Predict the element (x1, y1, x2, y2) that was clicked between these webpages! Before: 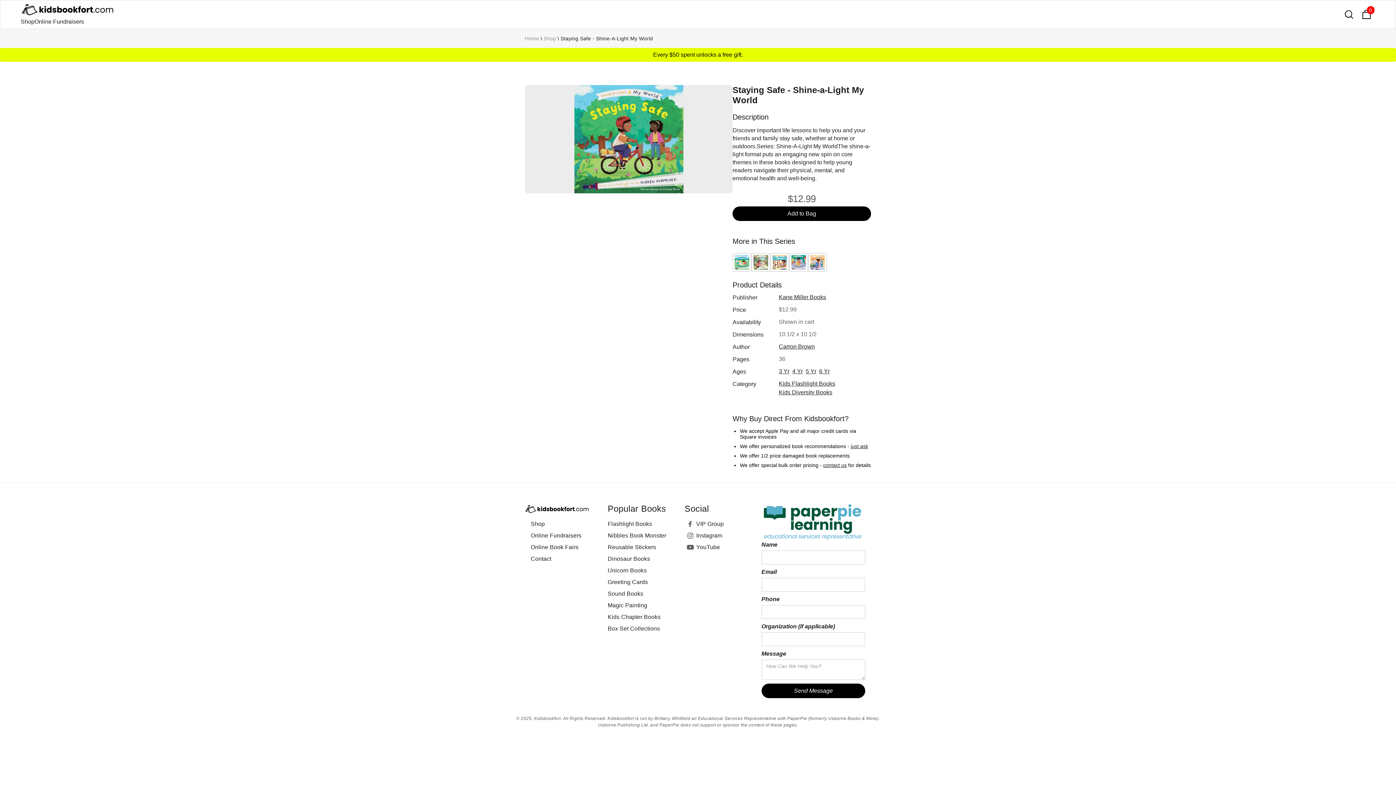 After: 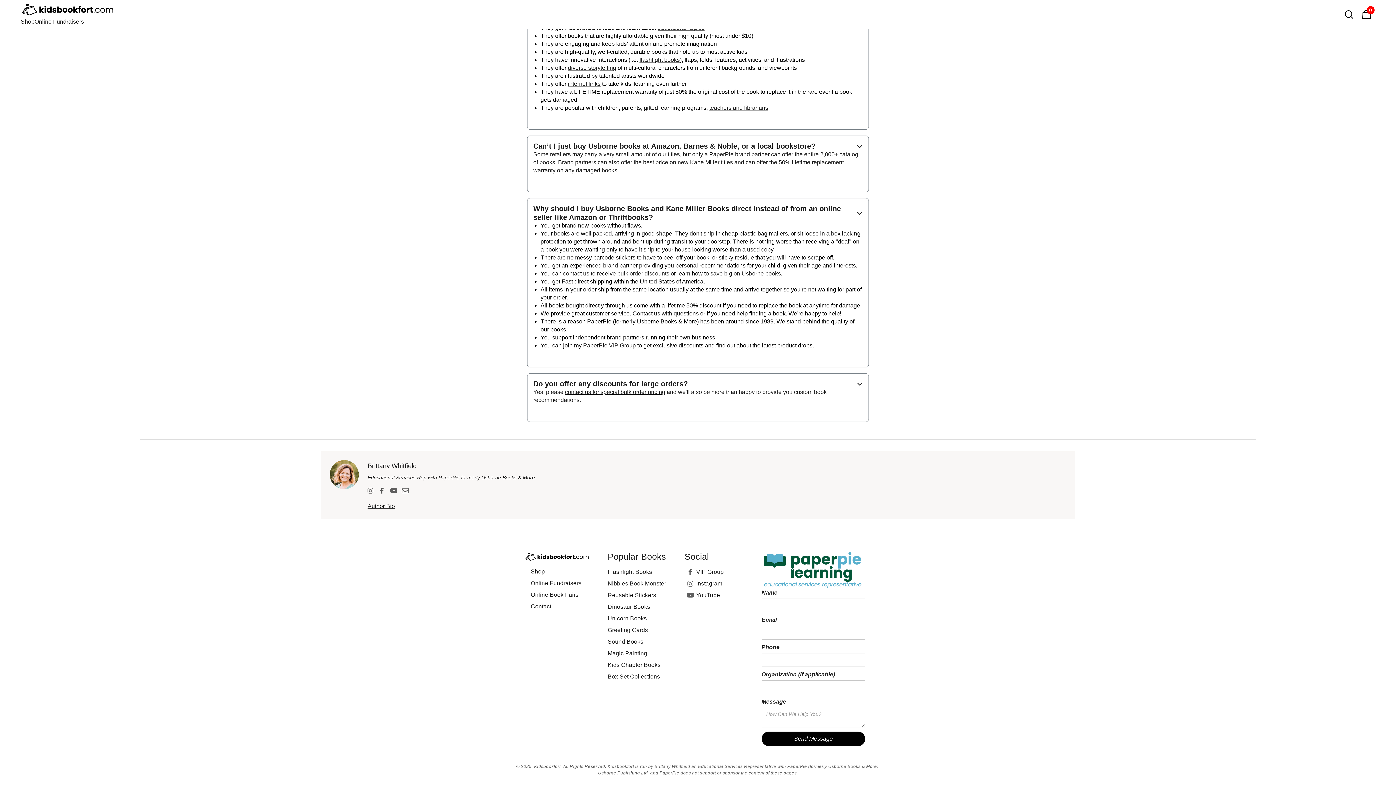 Action: label: just ask bbox: (850, 443, 868, 449)